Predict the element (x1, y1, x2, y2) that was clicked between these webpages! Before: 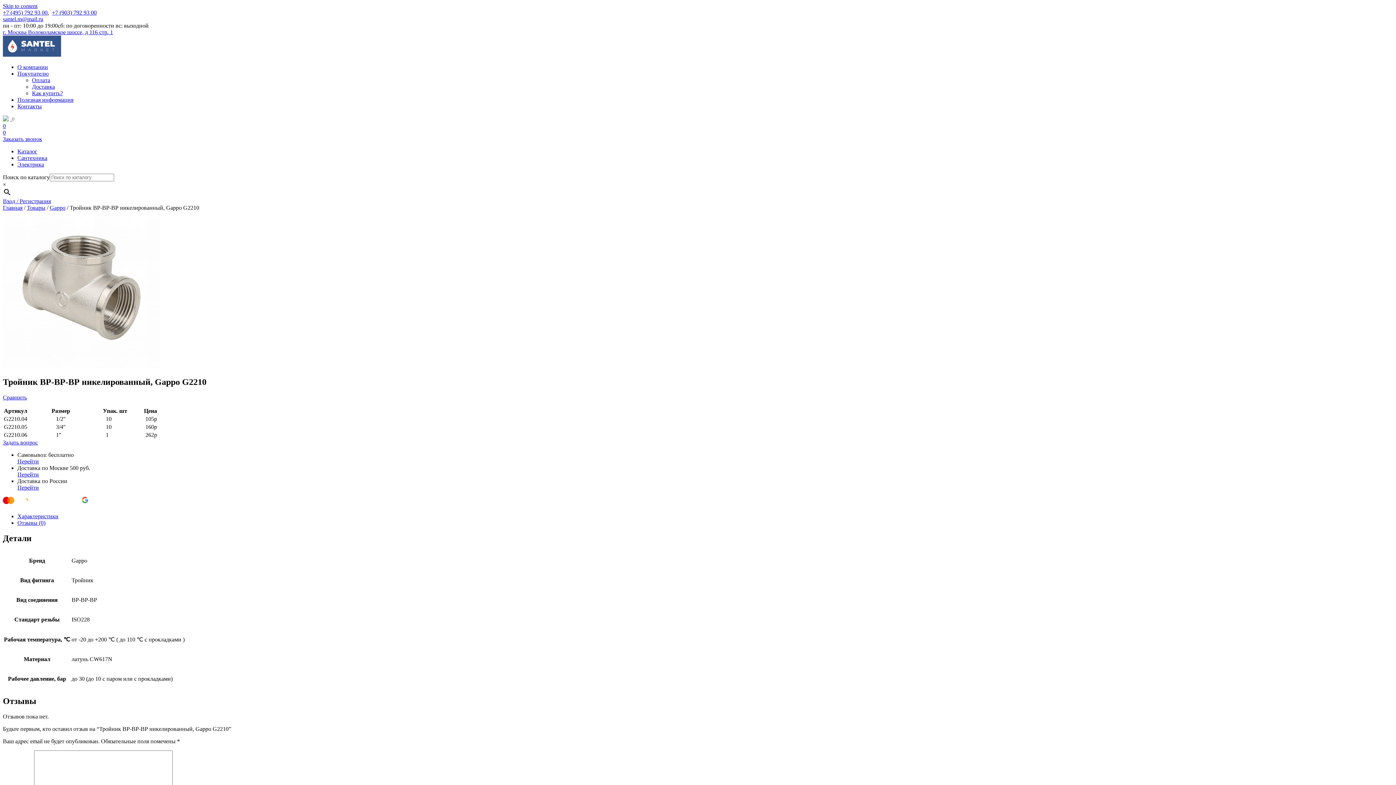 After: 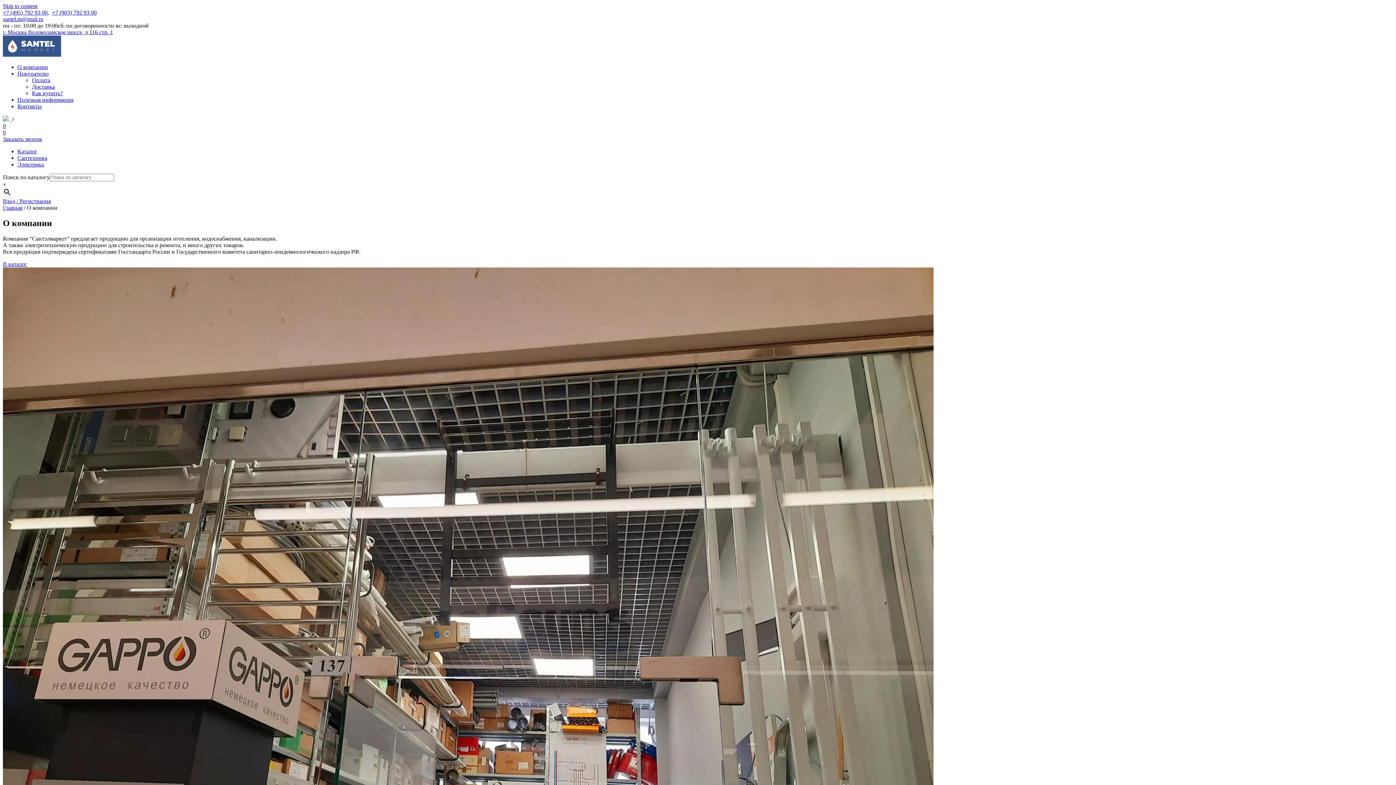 Action: bbox: (17, 64, 48, 70) label: О компании